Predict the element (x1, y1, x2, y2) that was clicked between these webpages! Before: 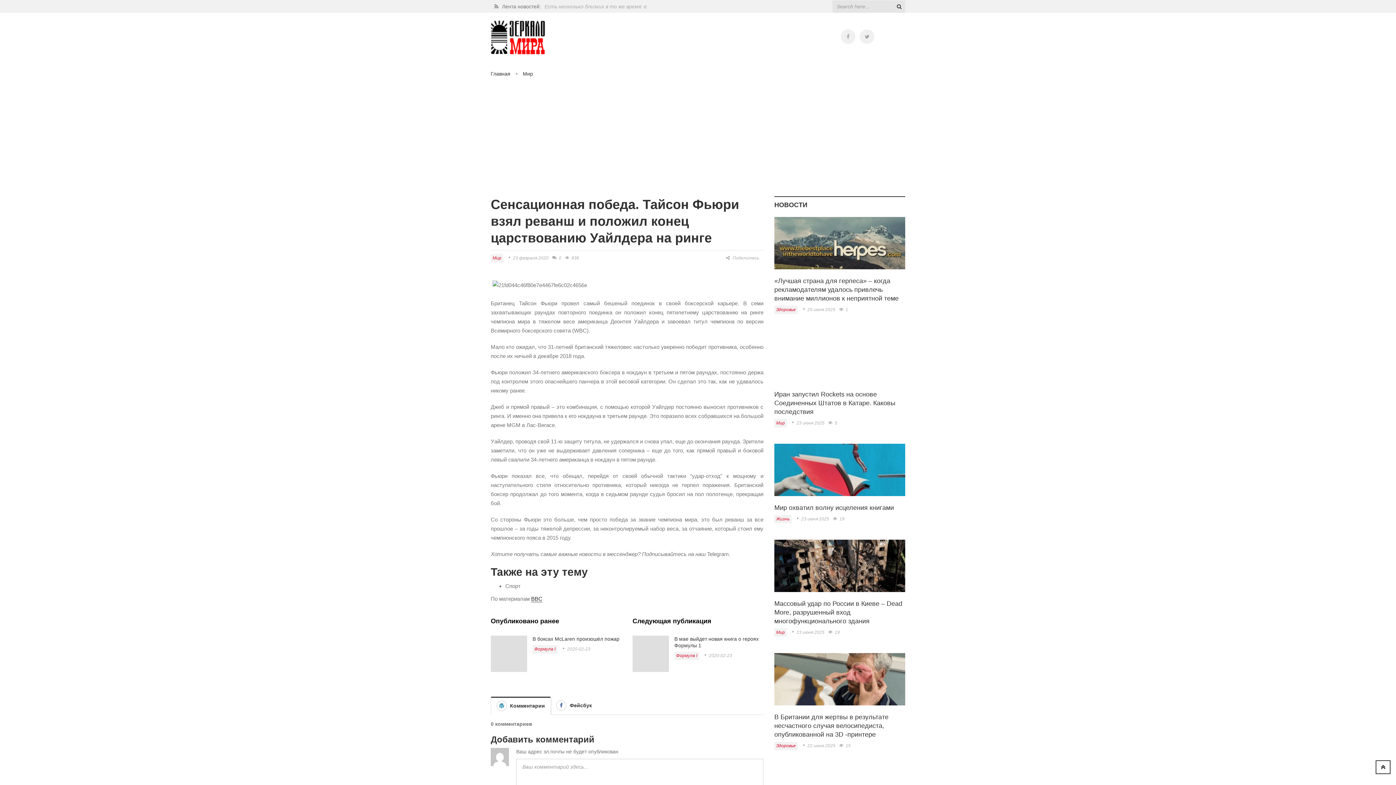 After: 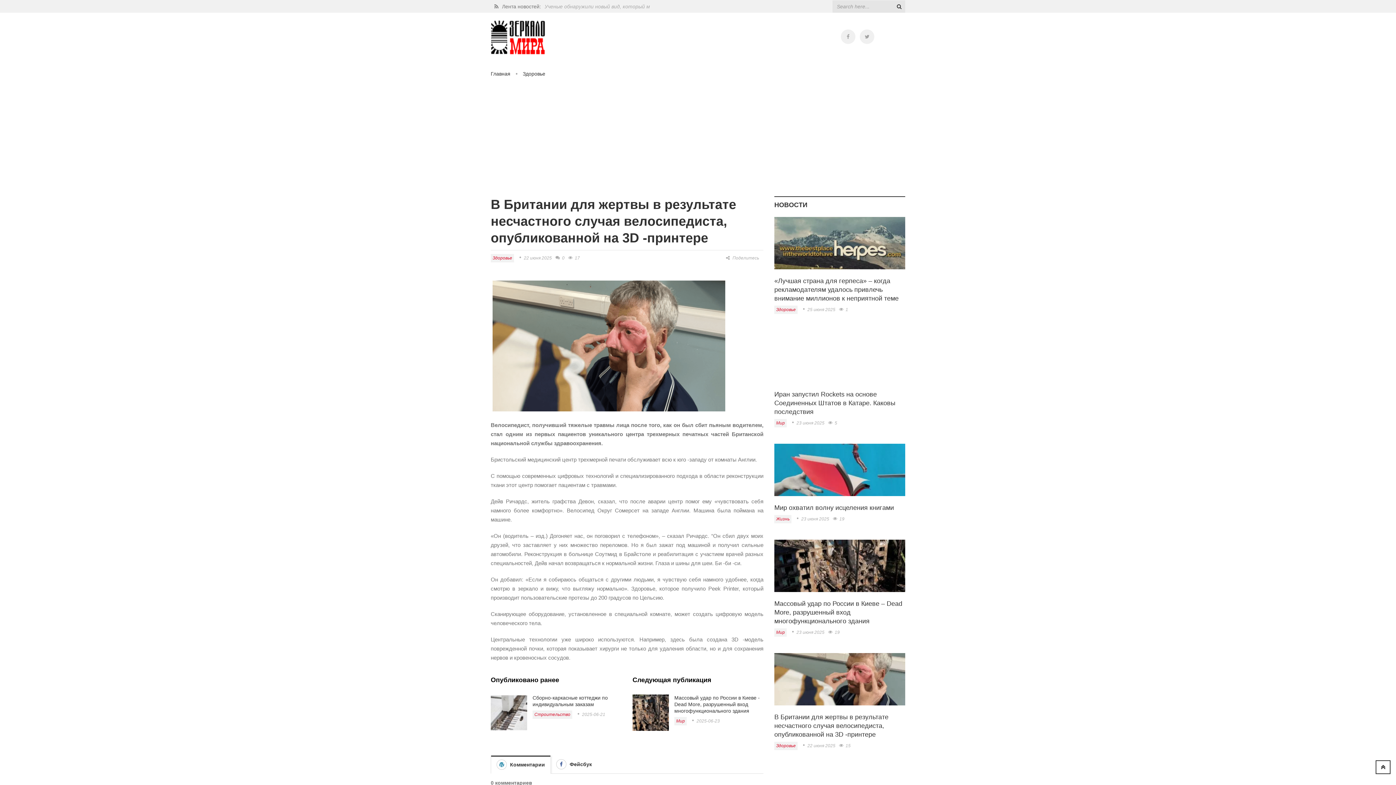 Action: label: 15 bbox: (839, 743, 850, 748)